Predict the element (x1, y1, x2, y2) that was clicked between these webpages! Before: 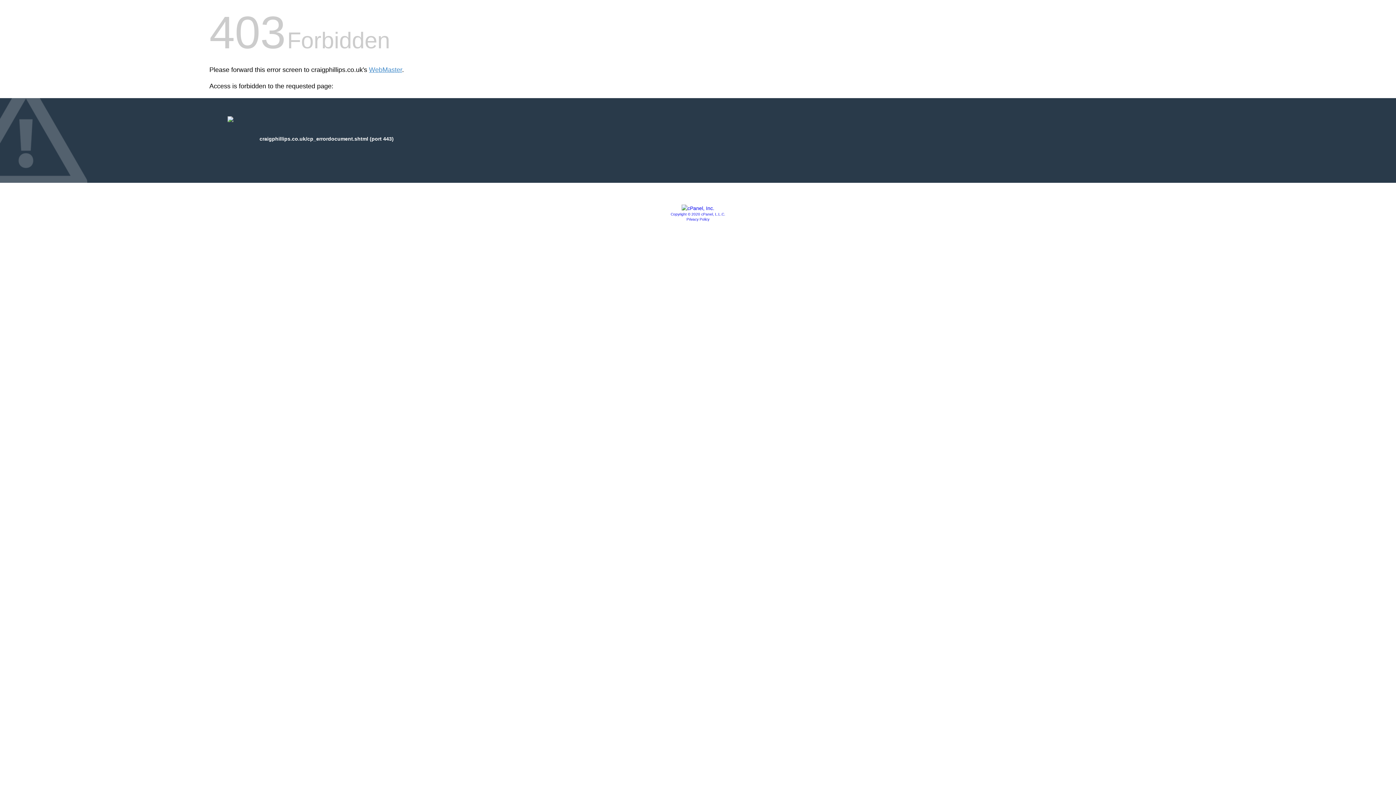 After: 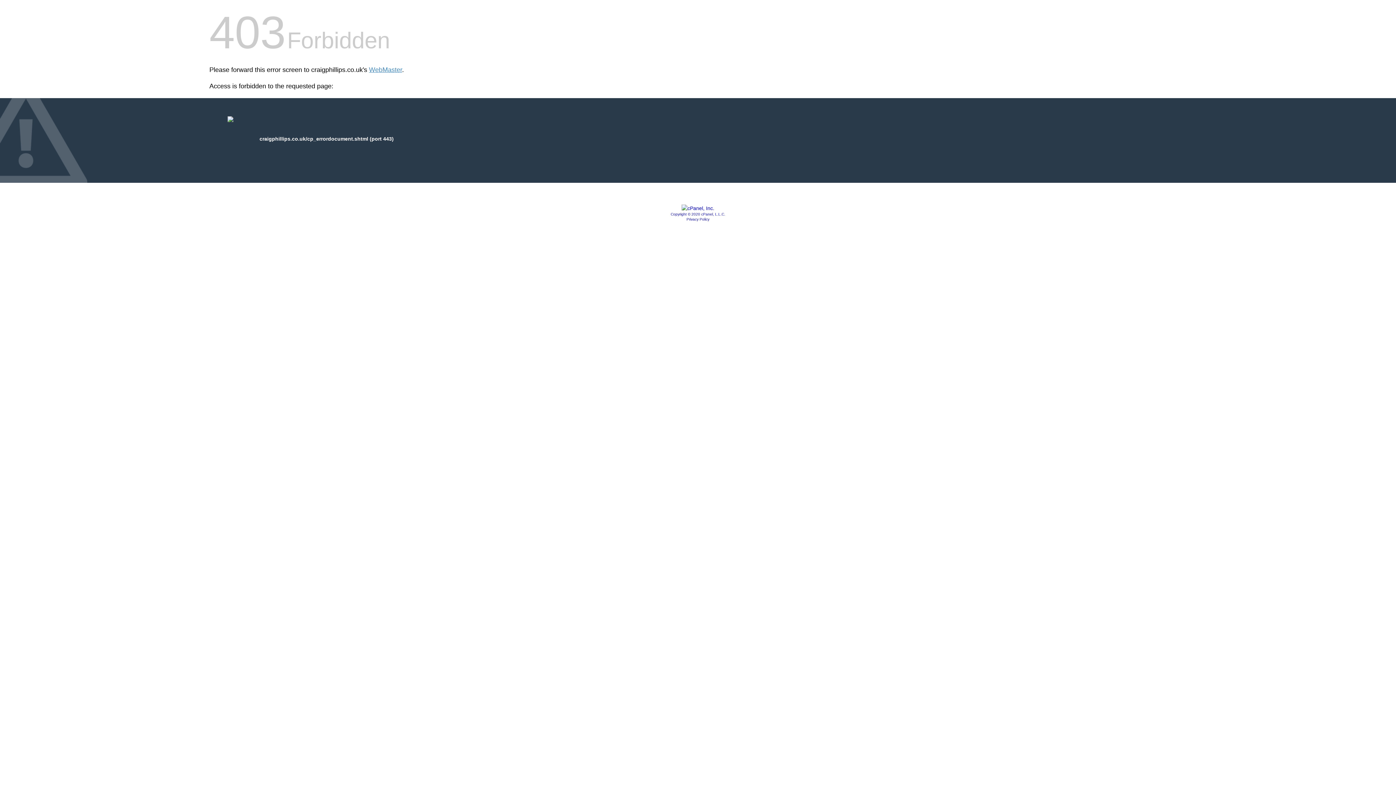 Action: bbox: (681, 205, 714, 211)